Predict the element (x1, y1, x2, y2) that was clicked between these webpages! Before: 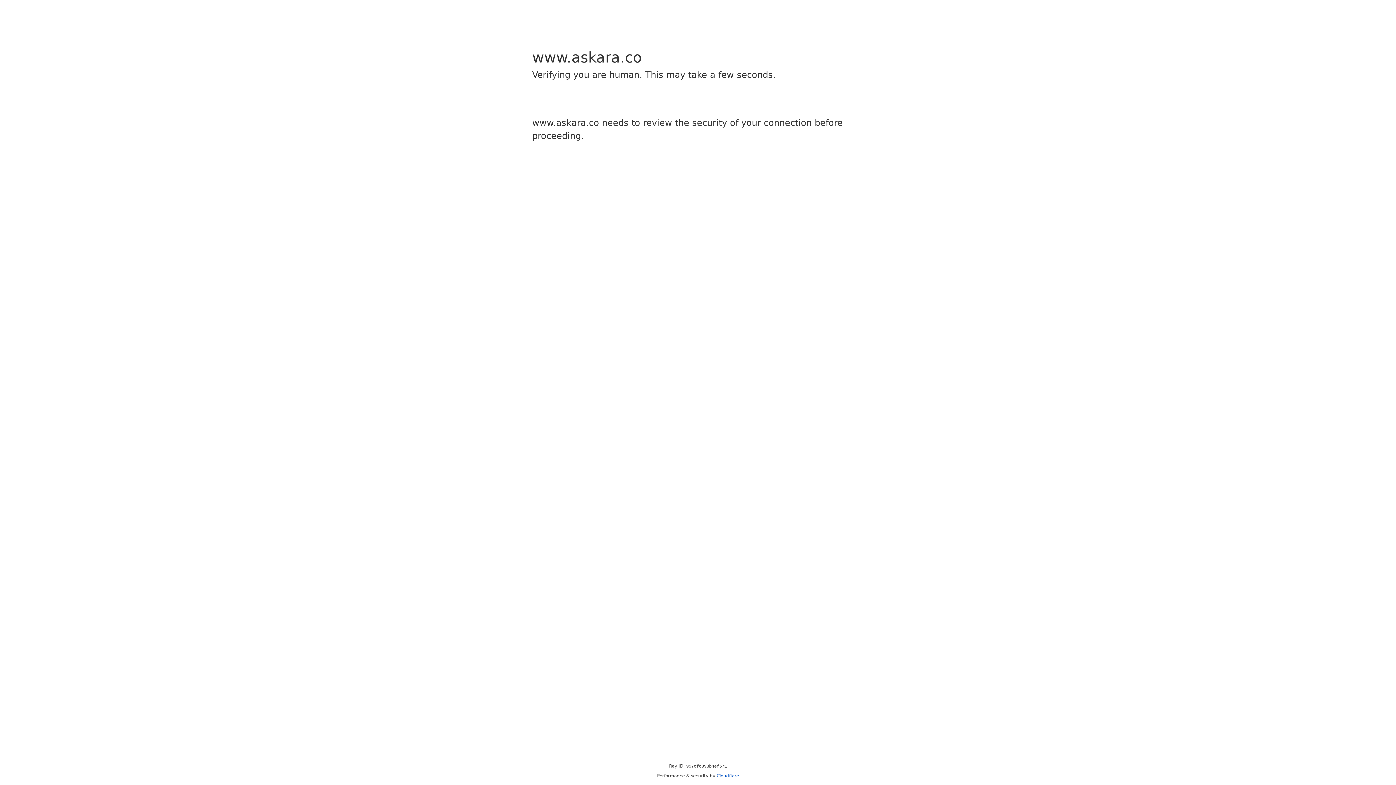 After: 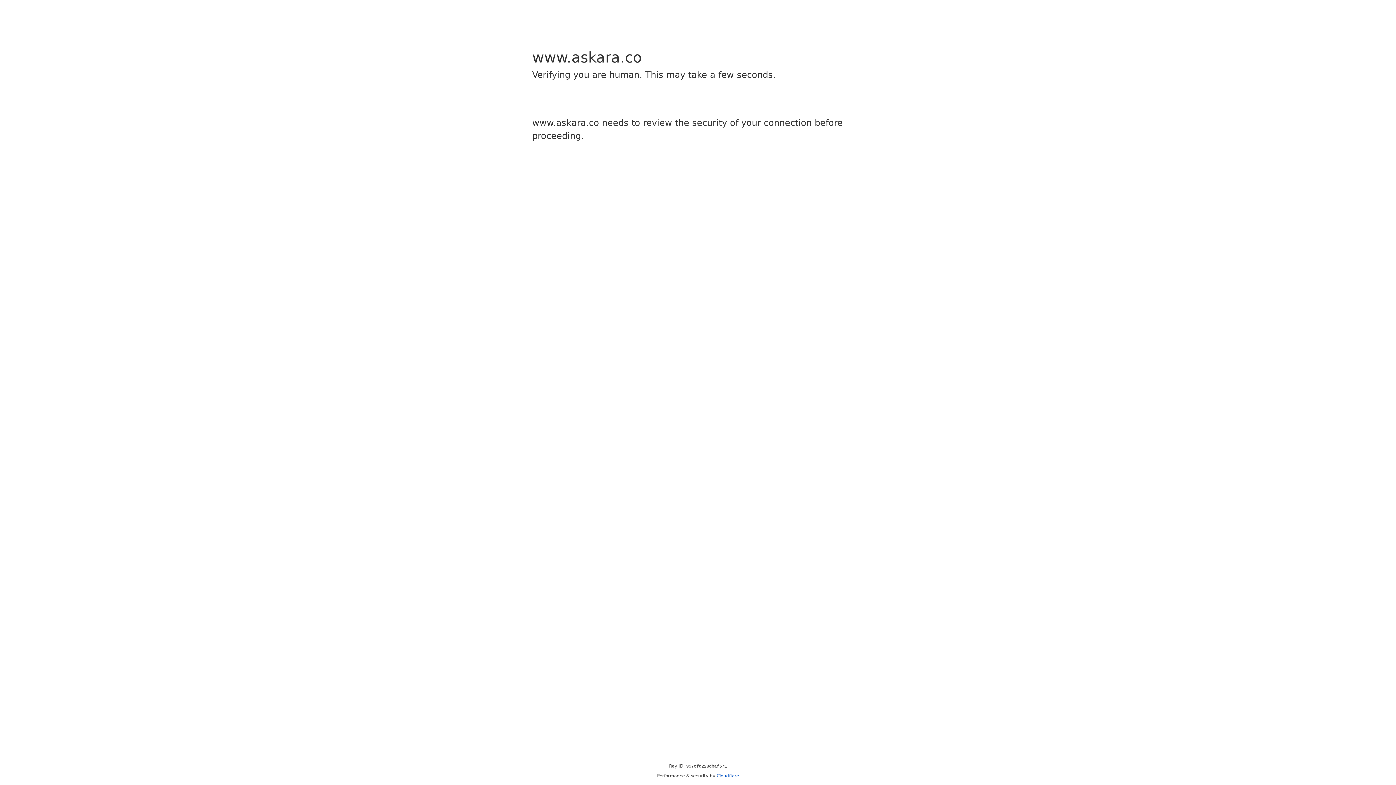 Action: label: Cloudflare bbox: (716, 773, 739, 778)